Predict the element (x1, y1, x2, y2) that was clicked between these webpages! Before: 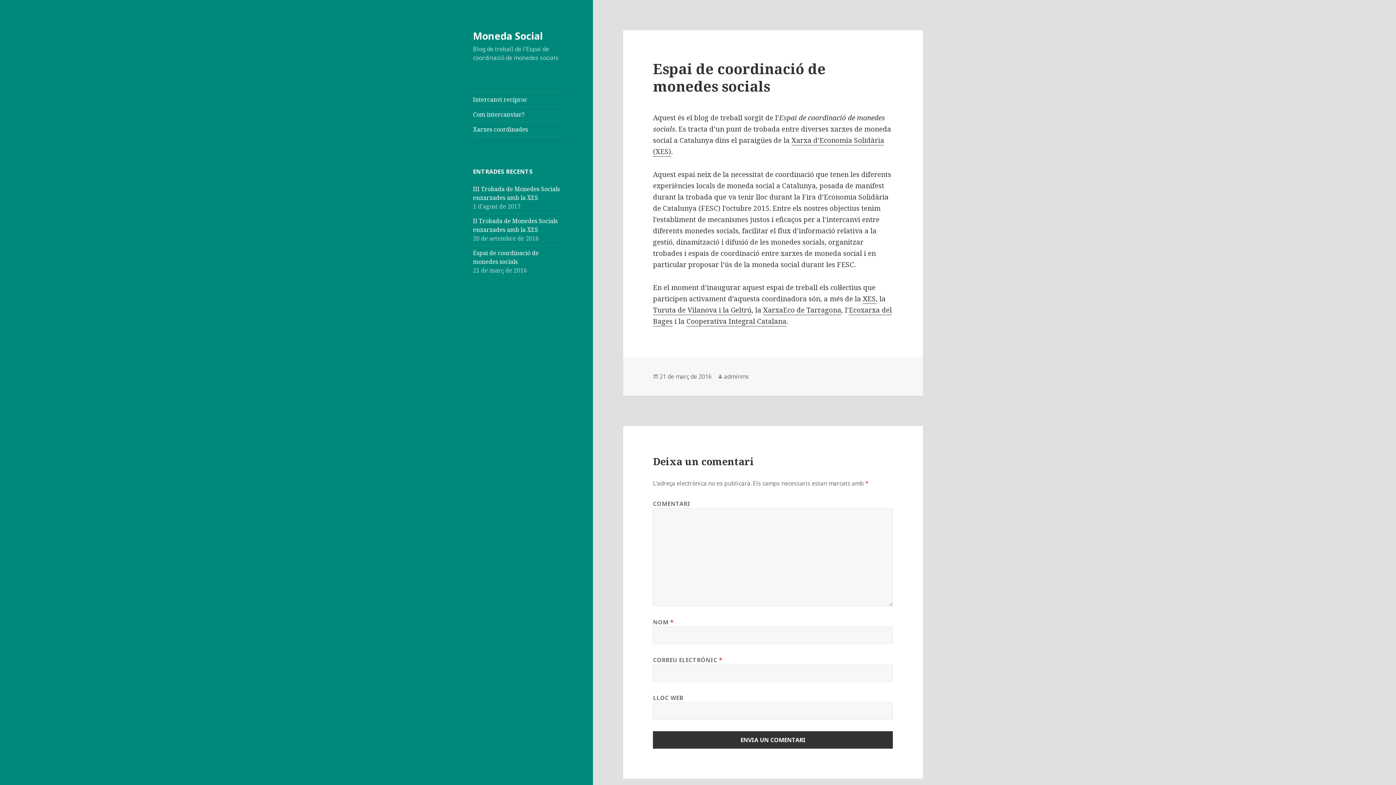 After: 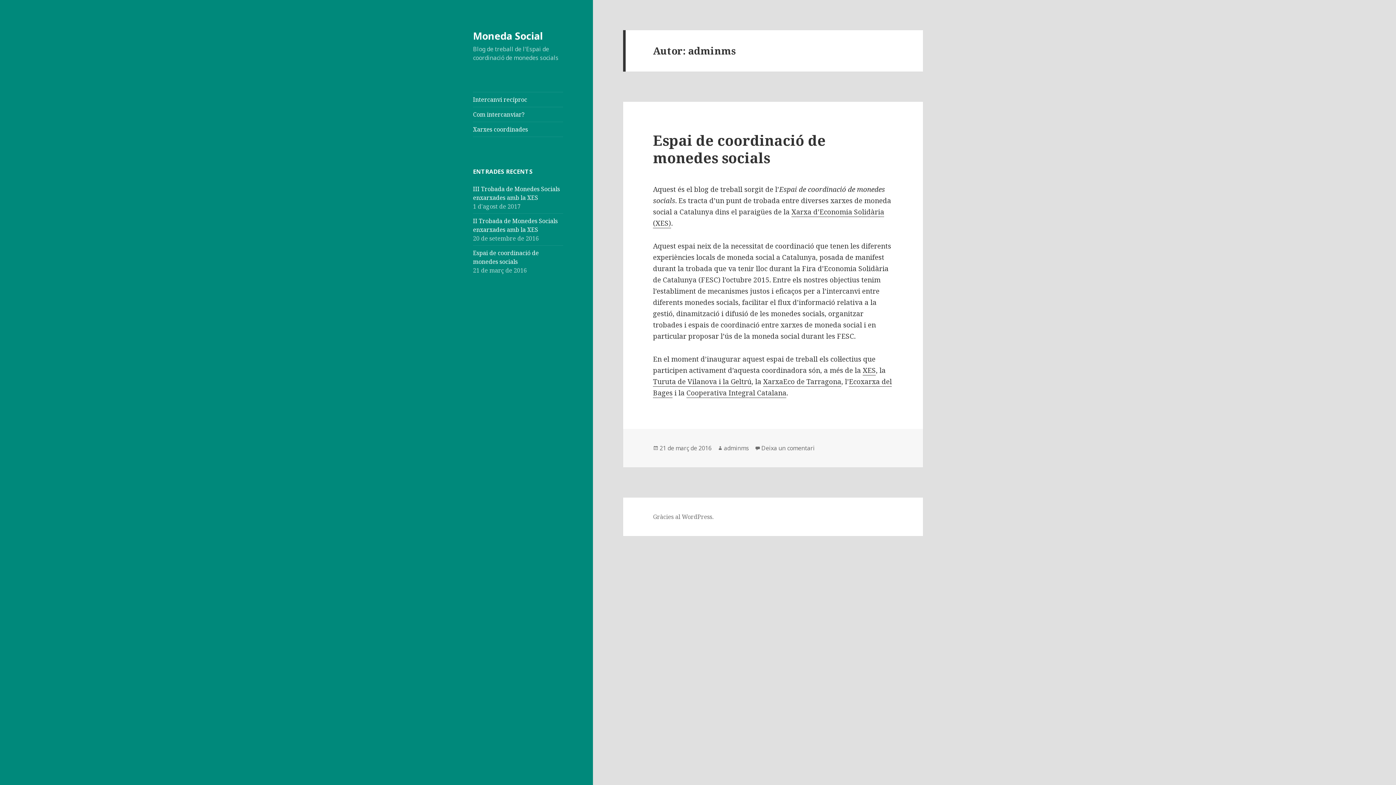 Action: label: adminms bbox: (724, 372, 749, 381)